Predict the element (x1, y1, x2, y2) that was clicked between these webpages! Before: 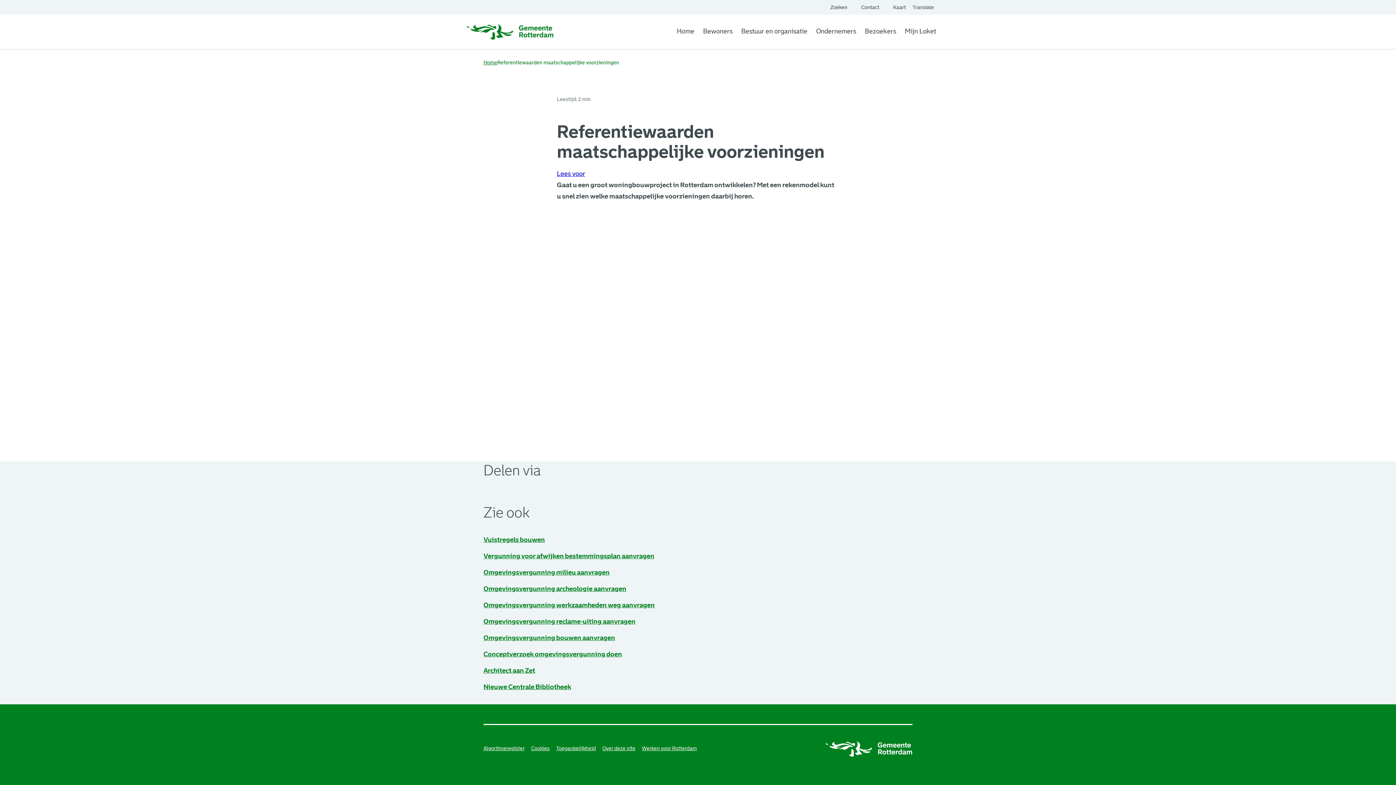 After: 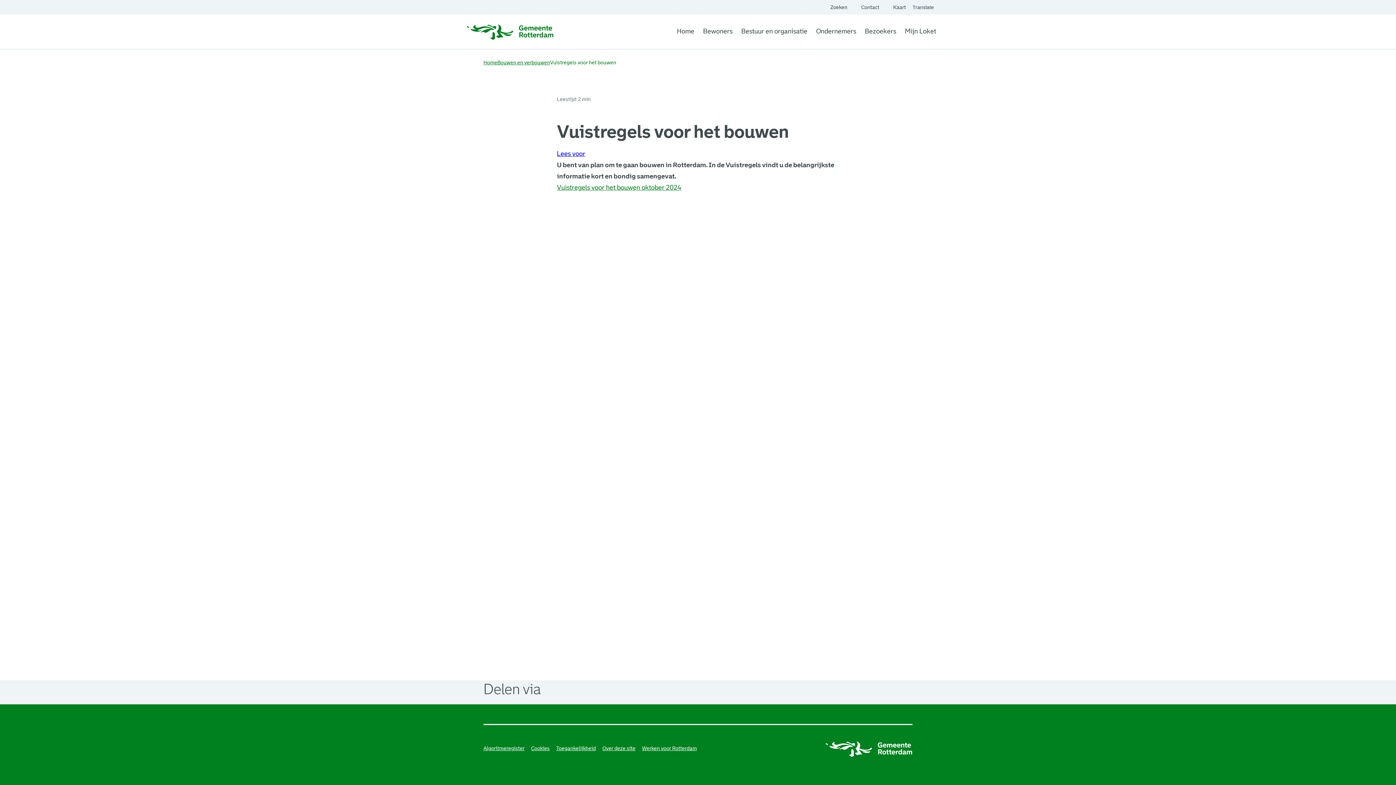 Action: label: Vuistregels bouwen bbox: (483, 534, 545, 545)